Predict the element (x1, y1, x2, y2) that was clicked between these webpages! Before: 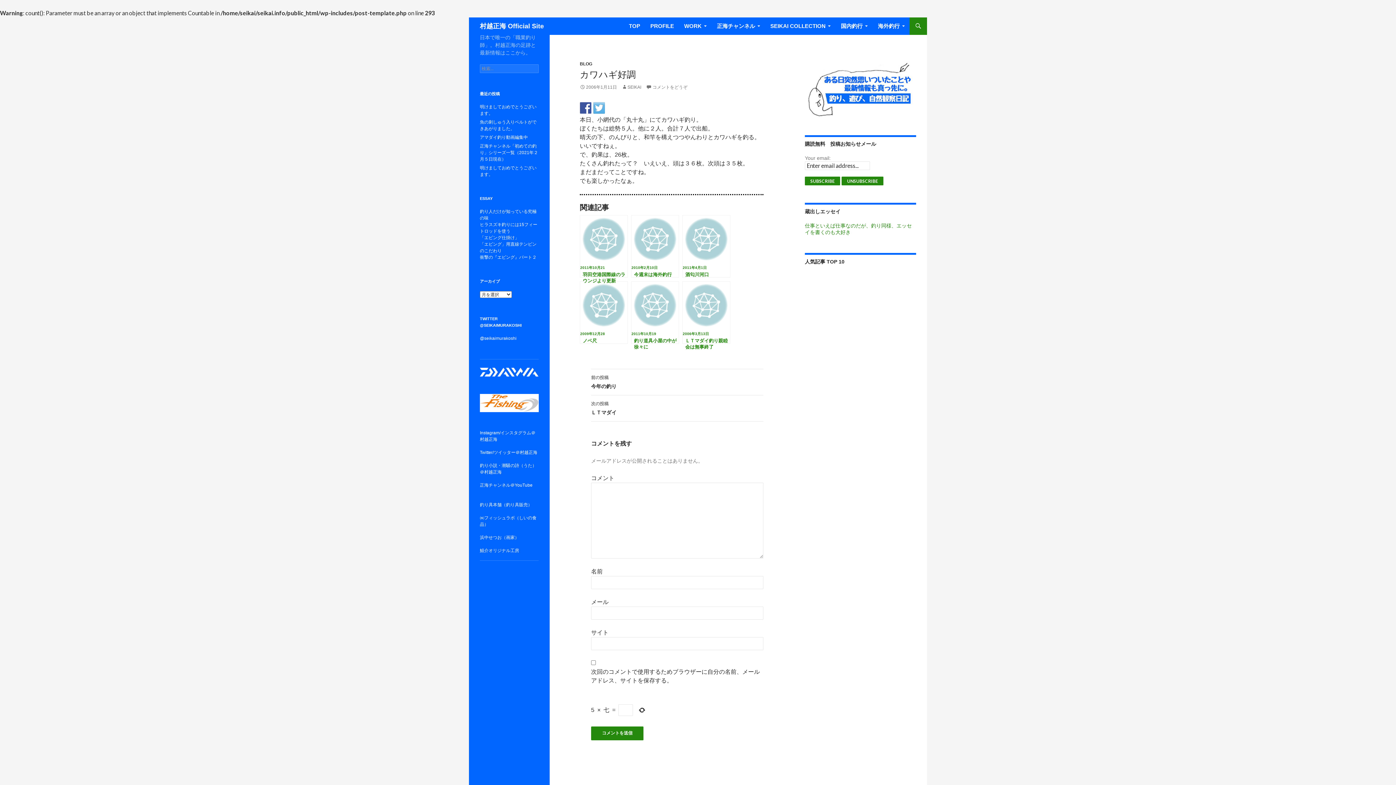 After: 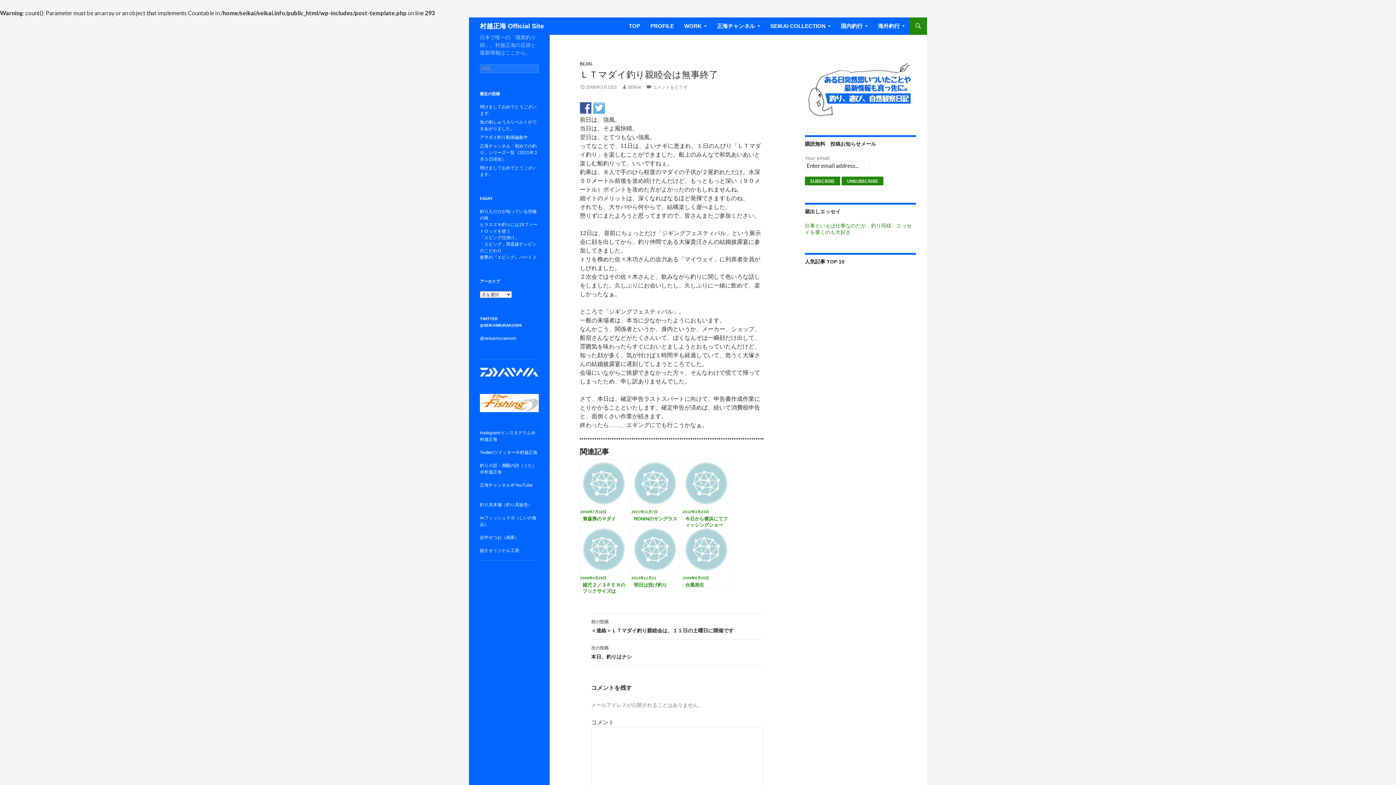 Action: label: 2006年3月13日ＬＴマダイ釣り親睦会は無事終了 bbox: (682, 281, 730, 344)